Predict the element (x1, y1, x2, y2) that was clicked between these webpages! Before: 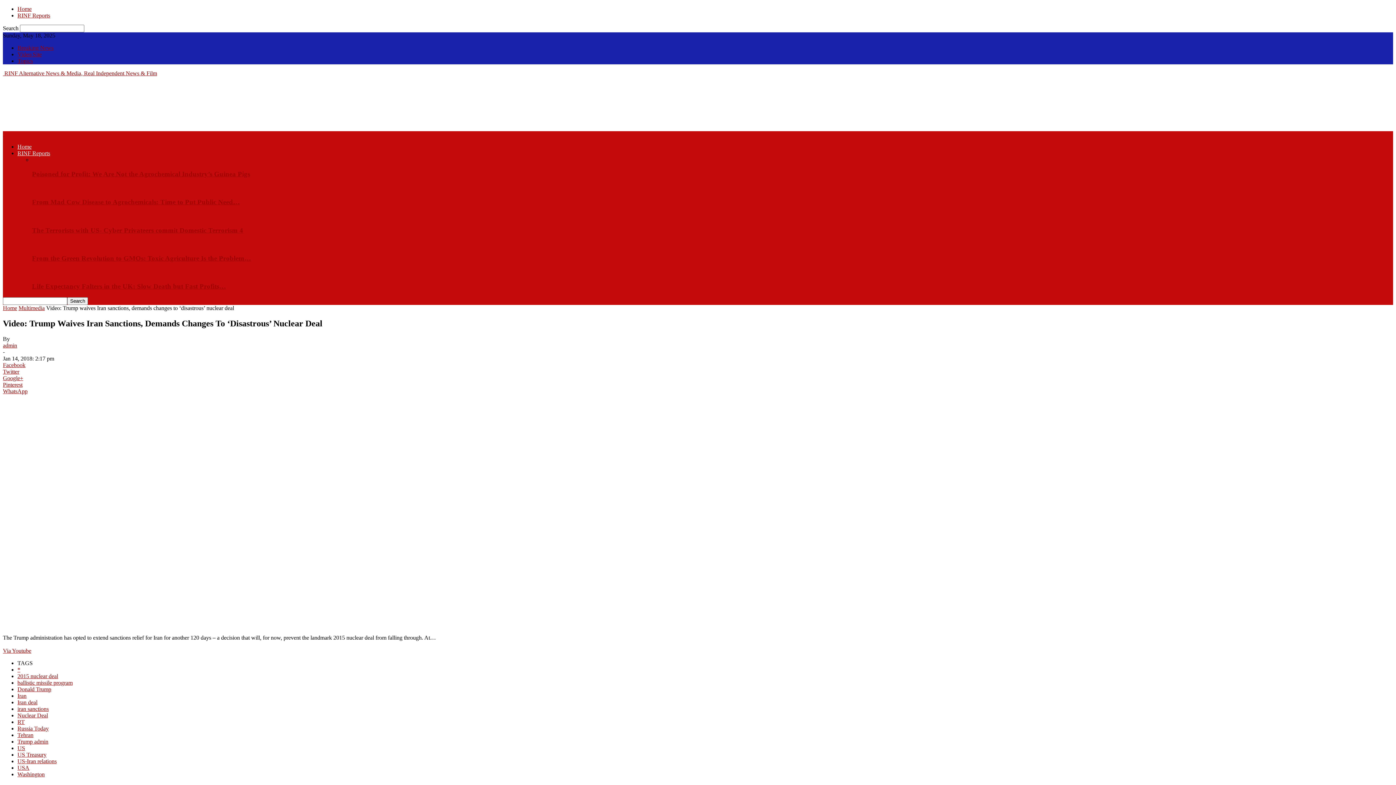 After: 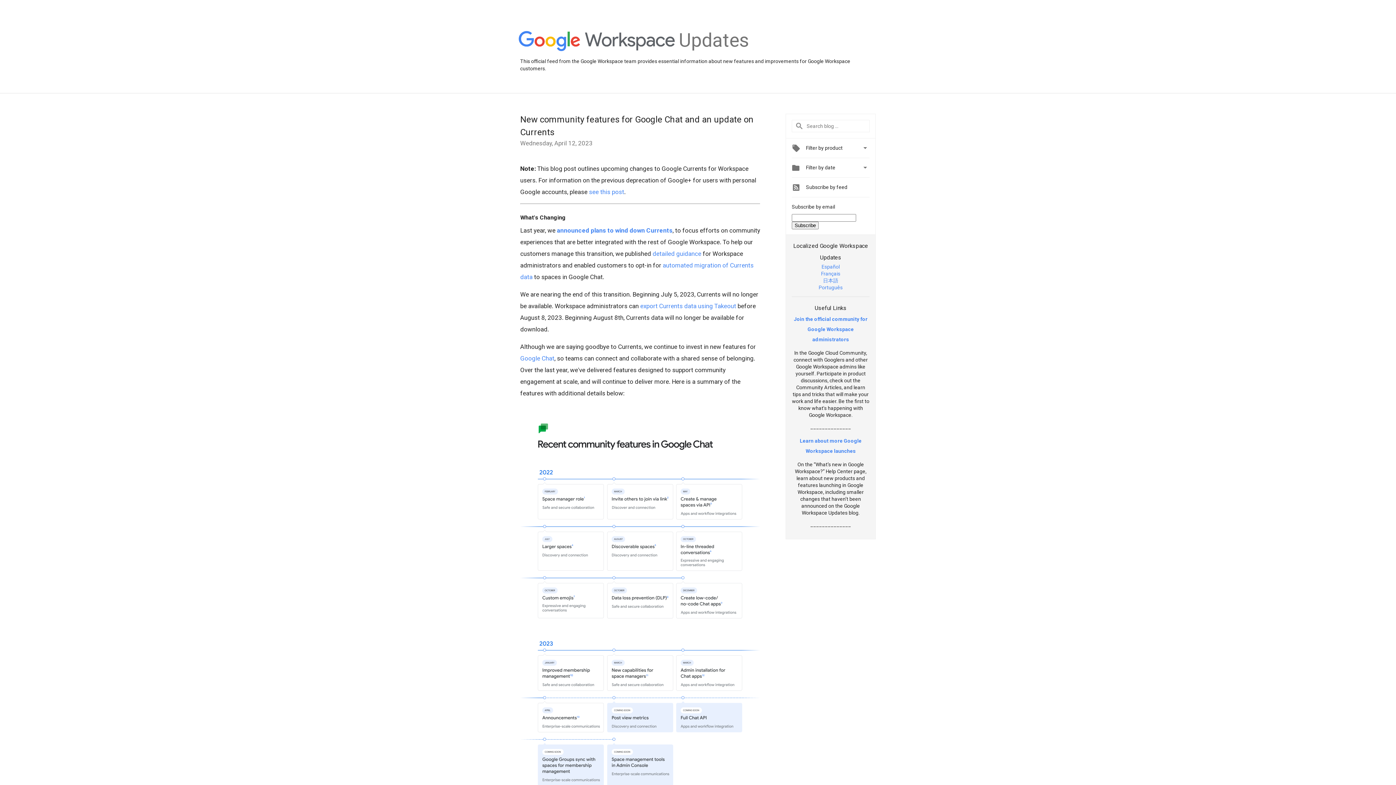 Action: label: Google+ bbox: (2, 375, 1393, 381)